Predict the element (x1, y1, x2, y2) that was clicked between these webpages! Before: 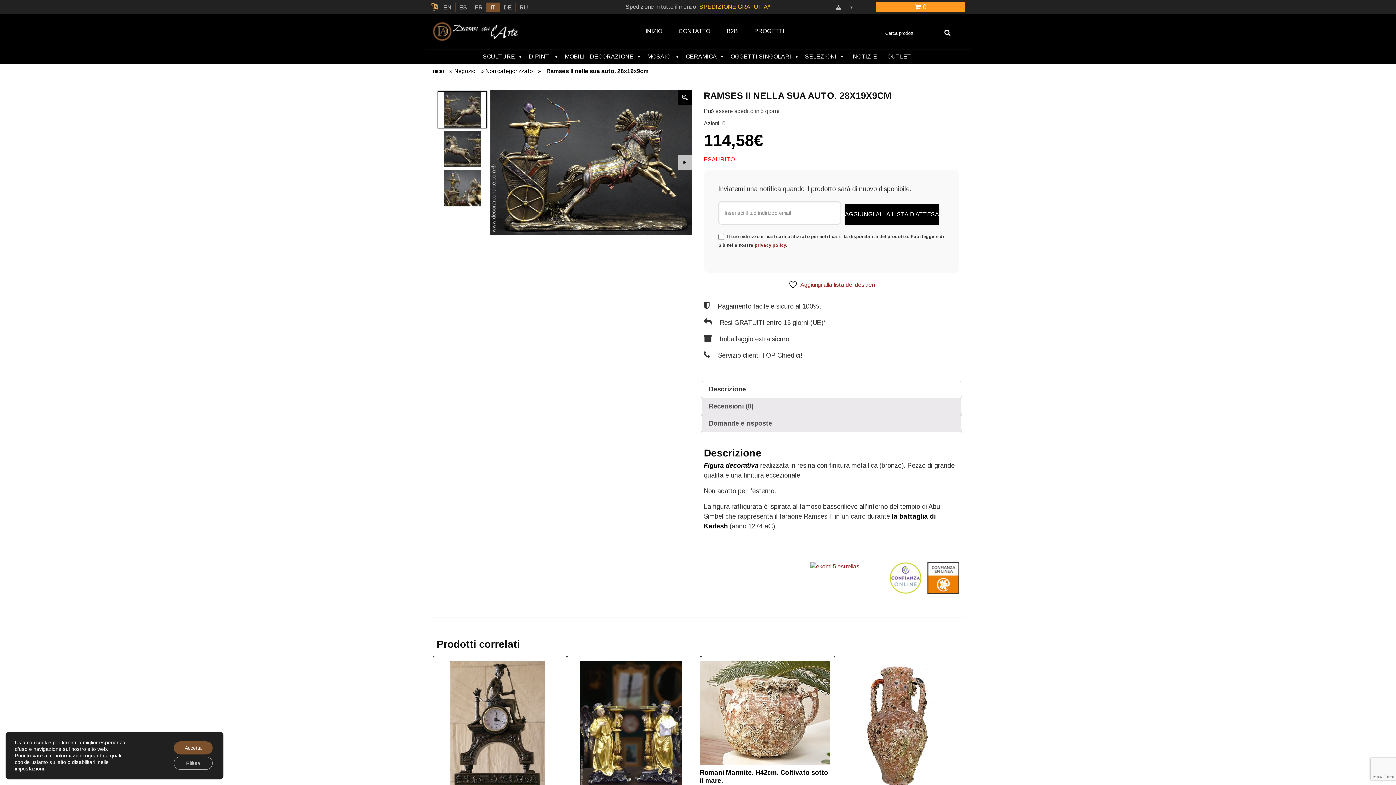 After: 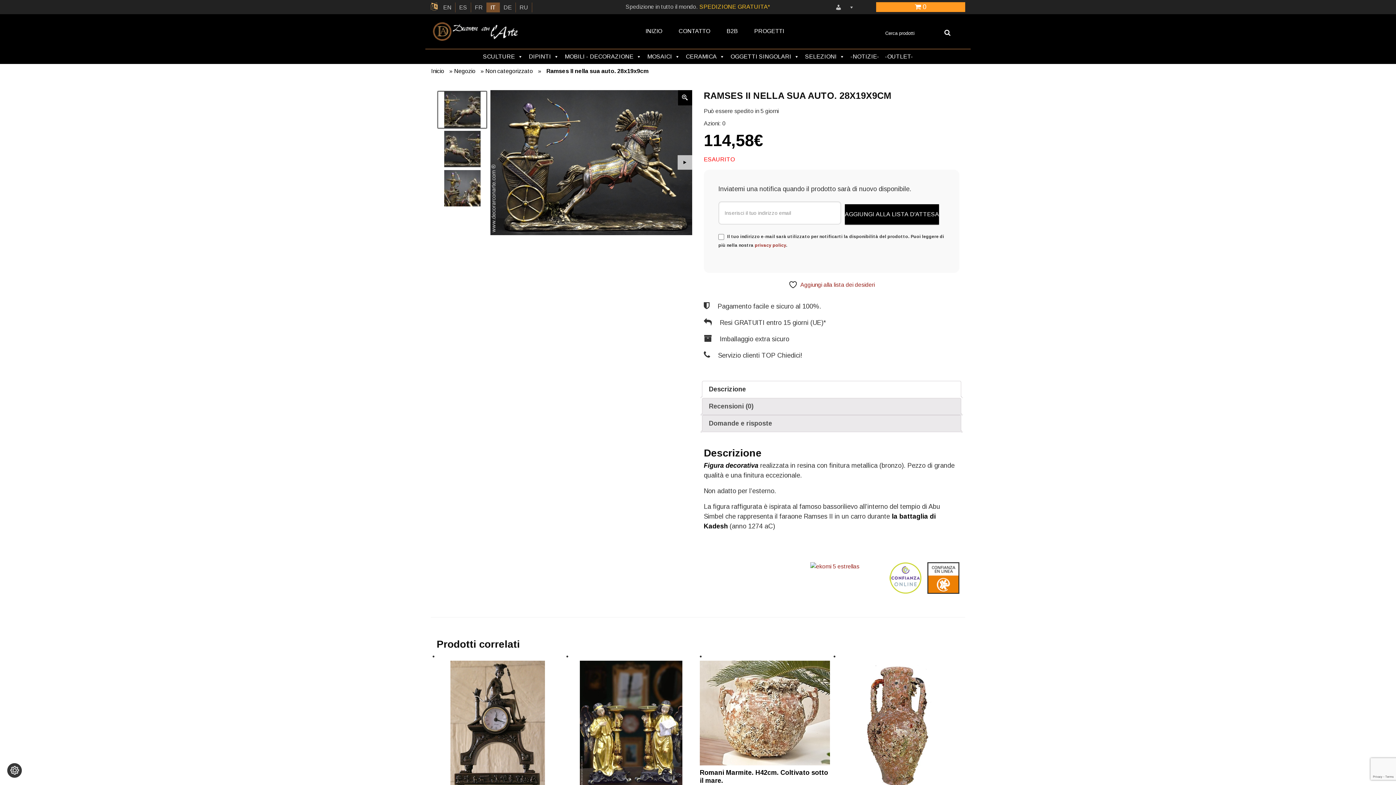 Action: bbox: (173, 757, 212, 770) label: Rifiuta